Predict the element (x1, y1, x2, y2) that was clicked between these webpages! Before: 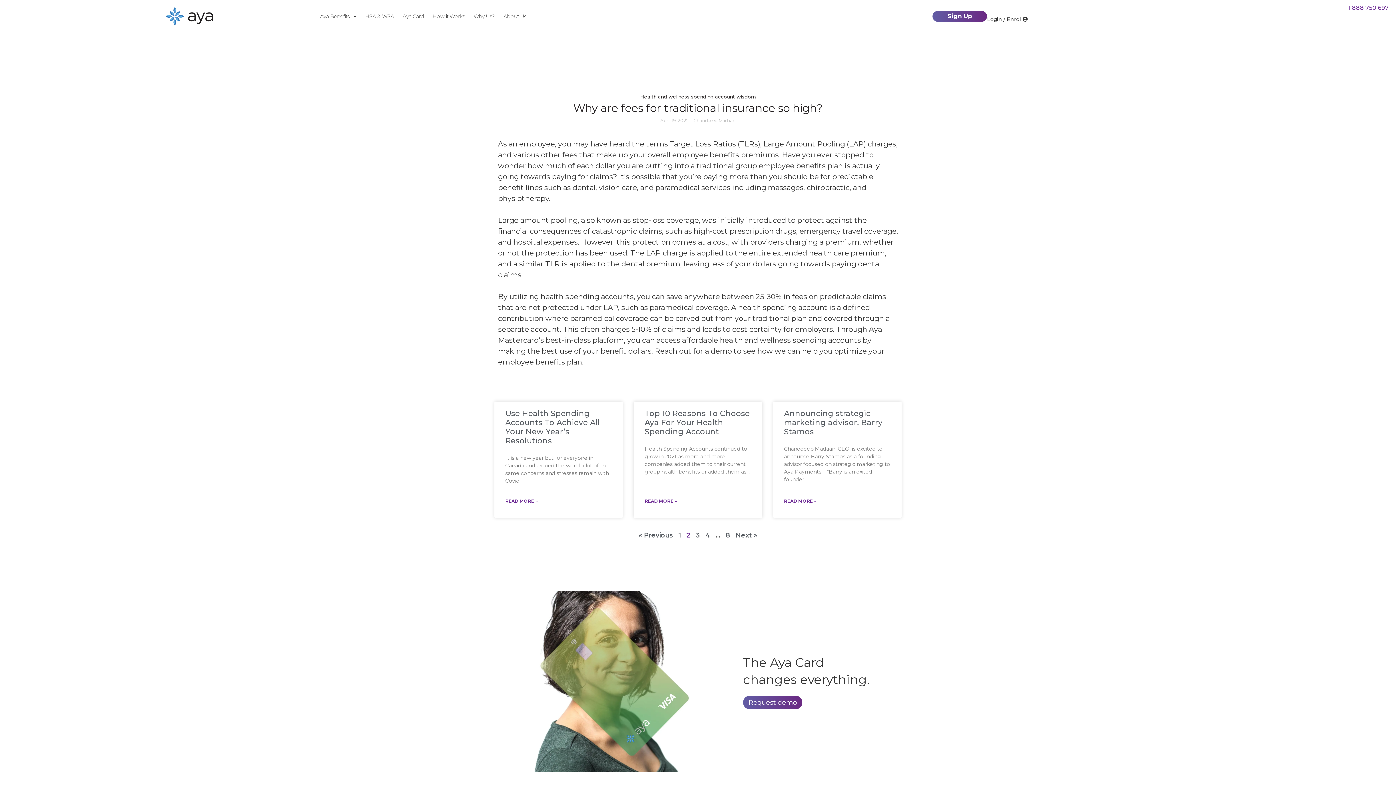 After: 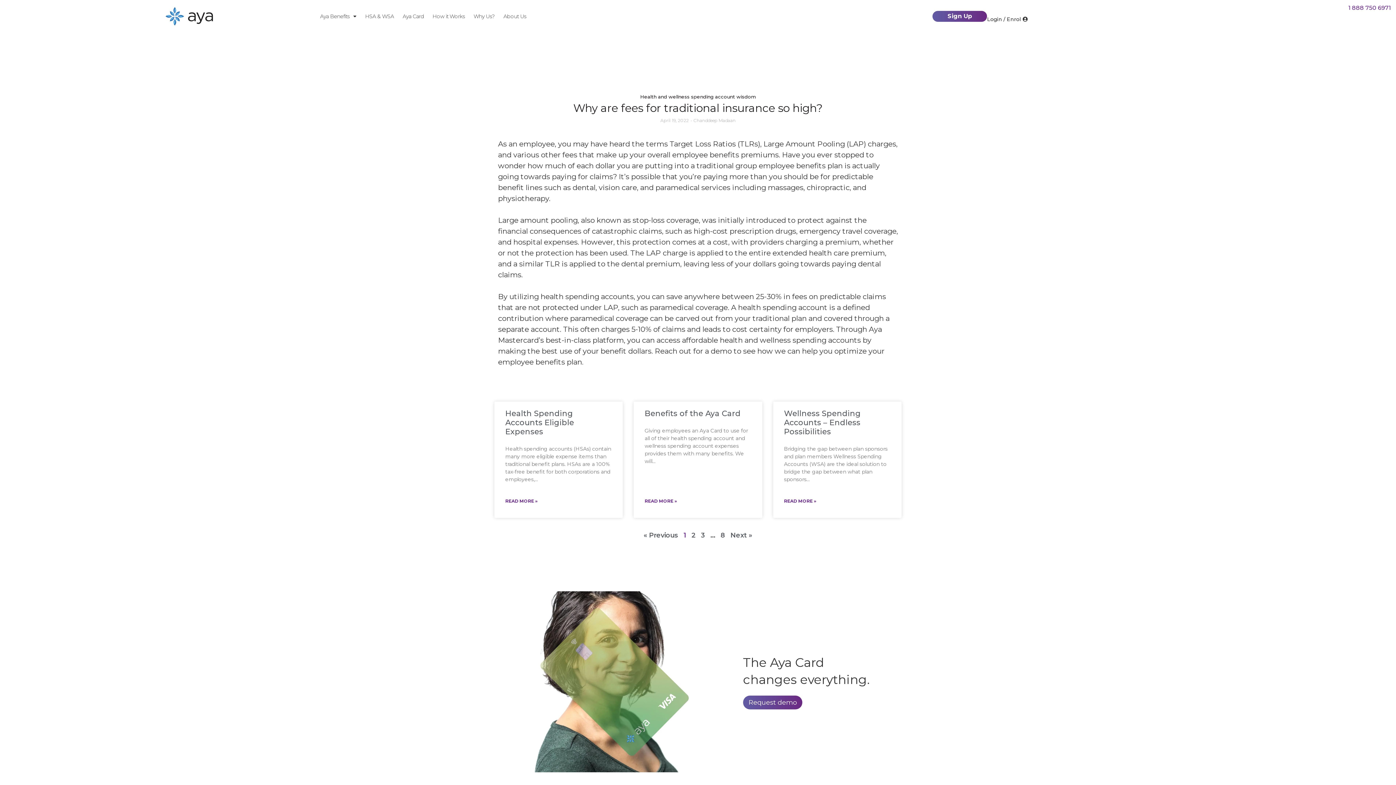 Action: label: « Previous bbox: (638, 531, 673, 539)